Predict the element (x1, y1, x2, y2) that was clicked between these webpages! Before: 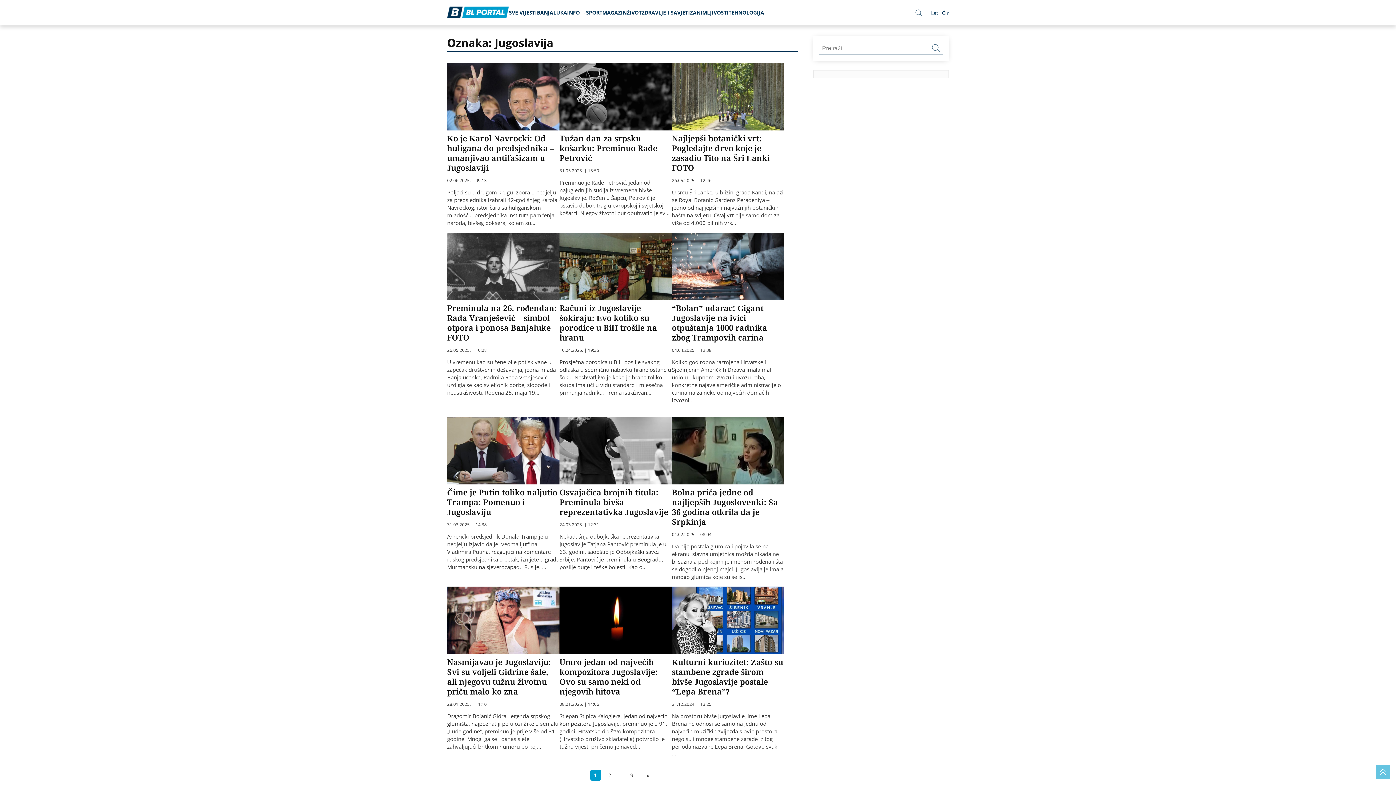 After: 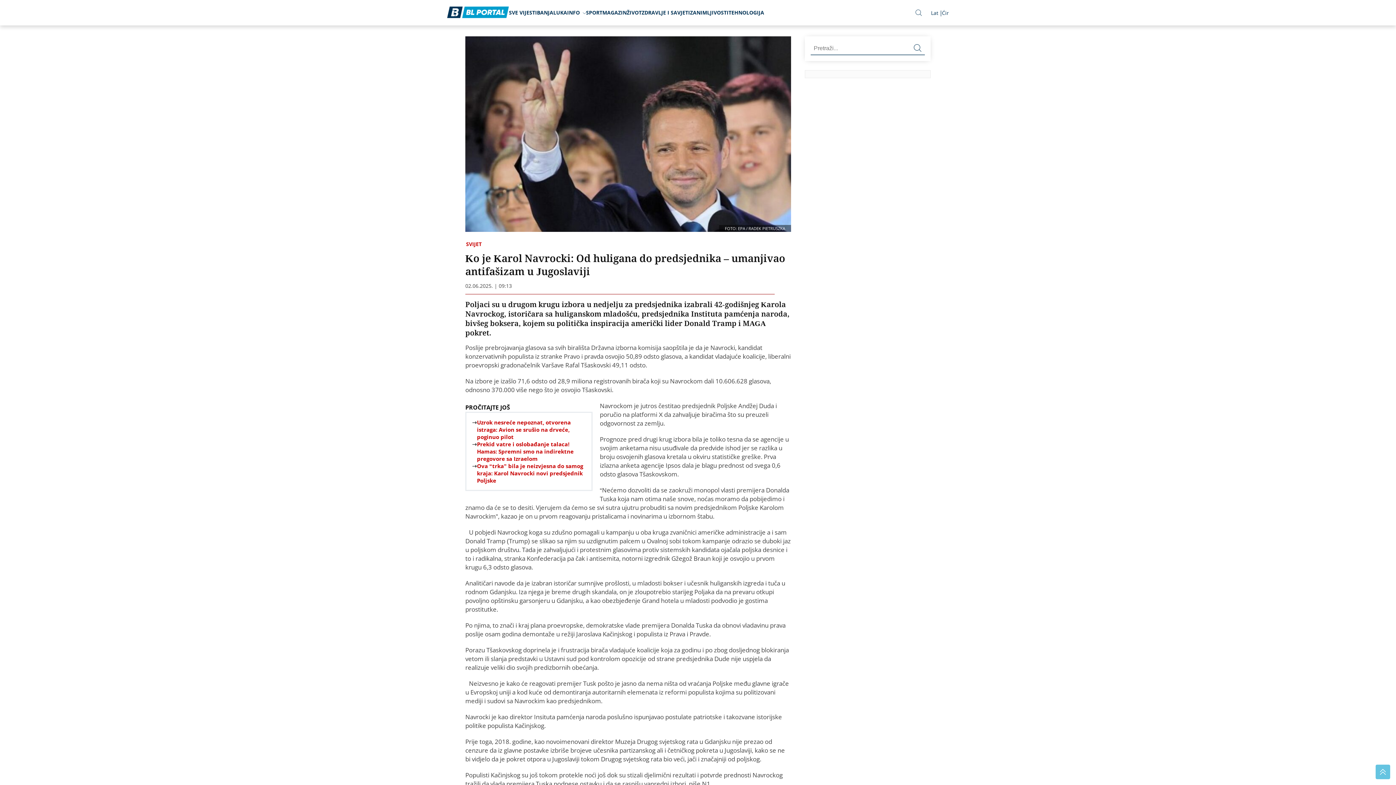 Action: bbox: (447, 132, 554, 173) label: Ko je Karol Navrocki: Od huligana do predsjednika – umanjivao antifašizam u Jugoslaviji